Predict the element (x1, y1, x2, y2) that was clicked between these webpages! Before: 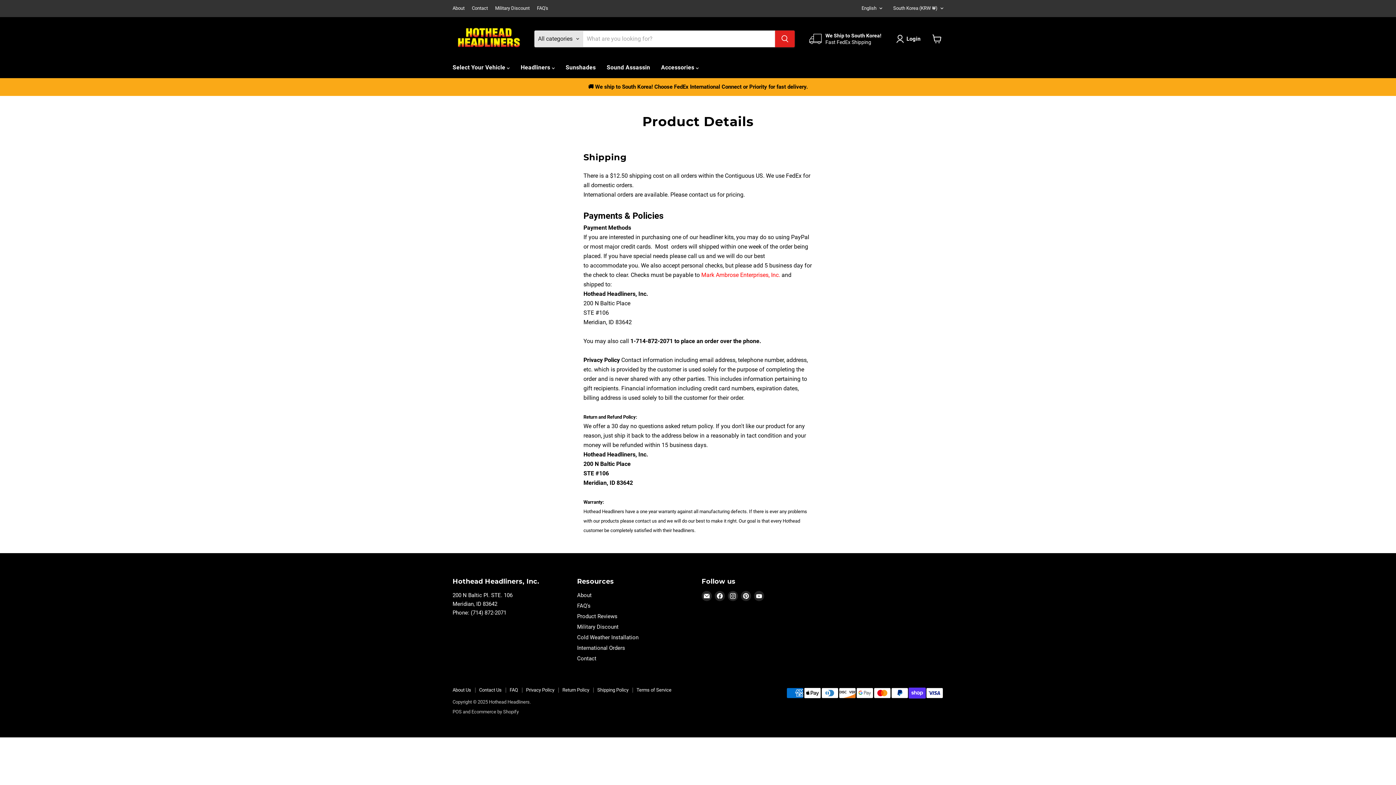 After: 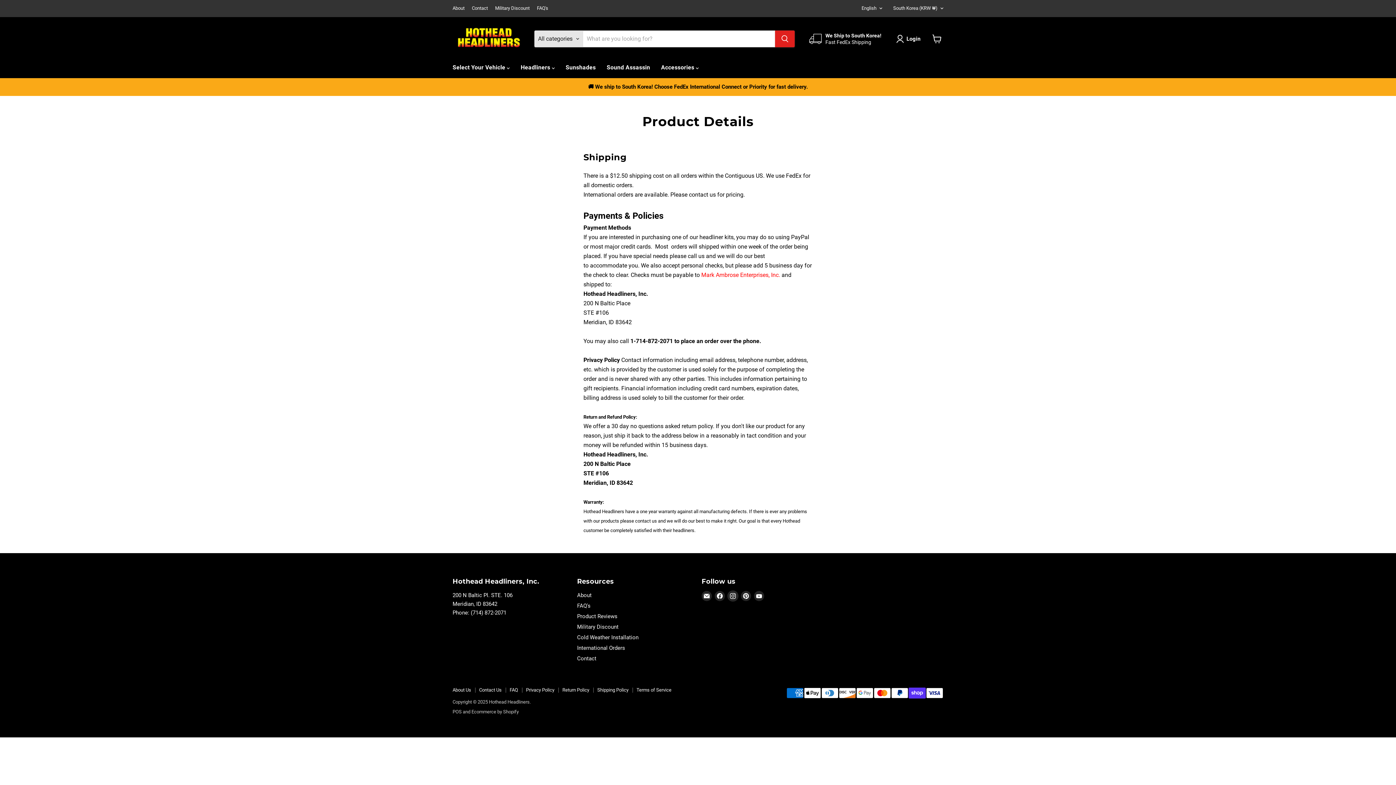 Action: label: Find us on Instagram bbox: (728, 591, 738, 601)